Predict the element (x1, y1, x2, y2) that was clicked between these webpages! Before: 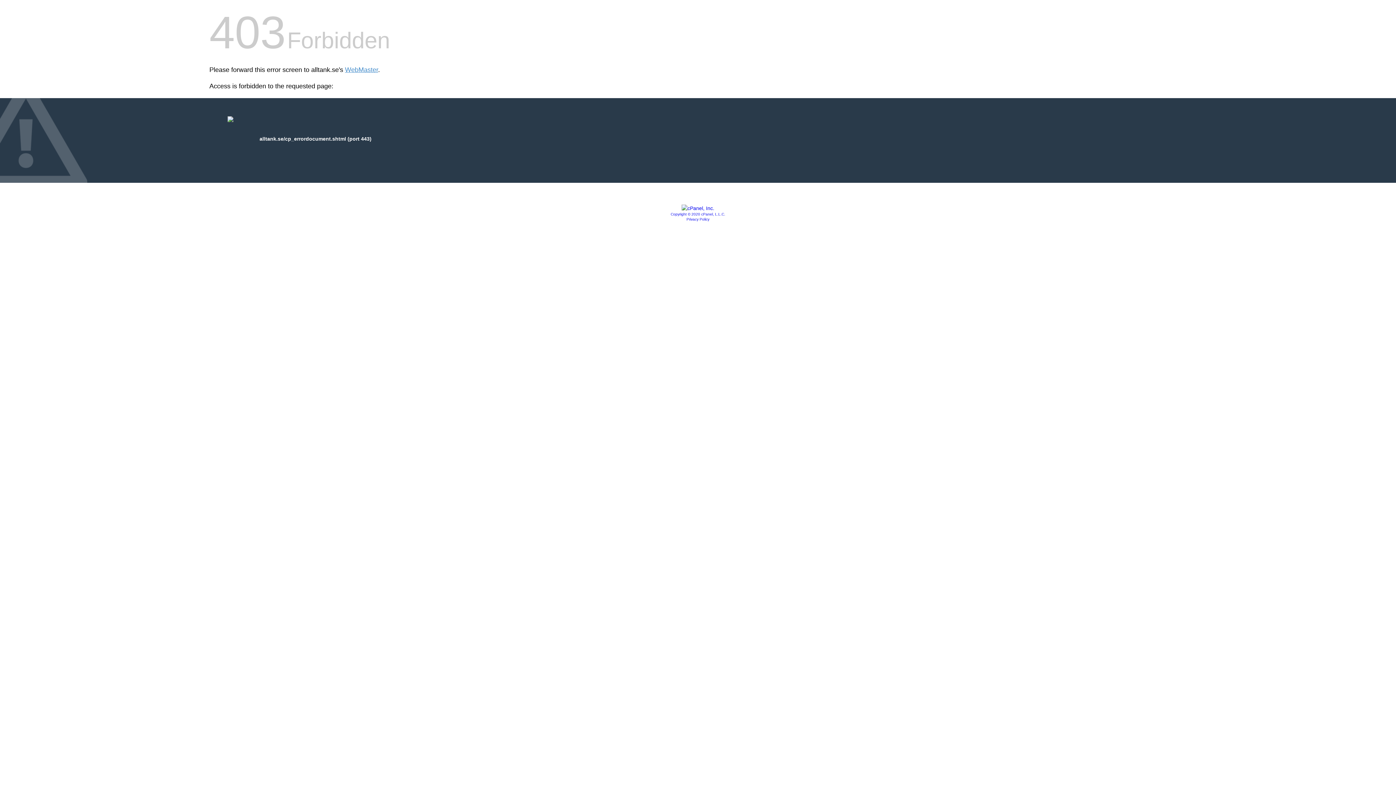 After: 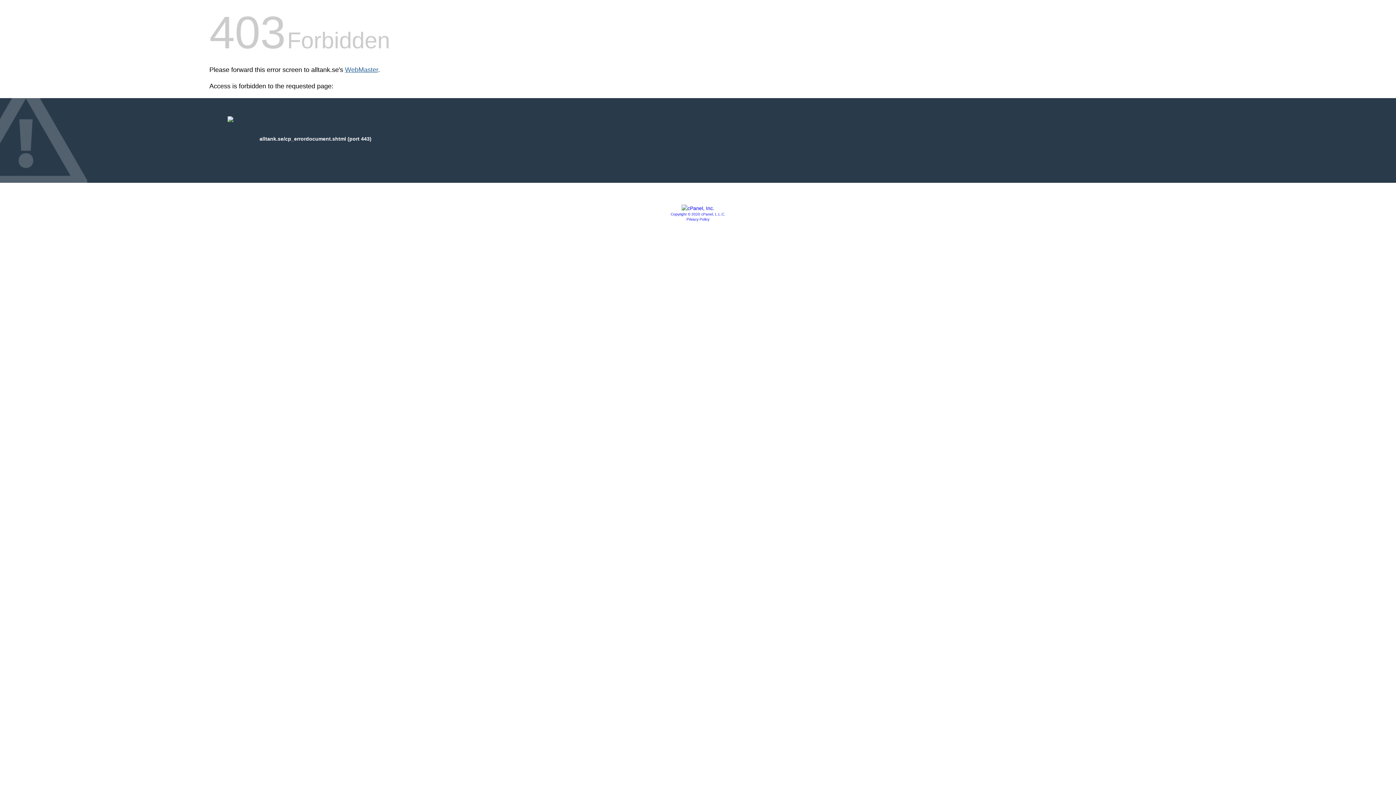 Action: bbox: (345, 66, 378, 73) label: WebMaster